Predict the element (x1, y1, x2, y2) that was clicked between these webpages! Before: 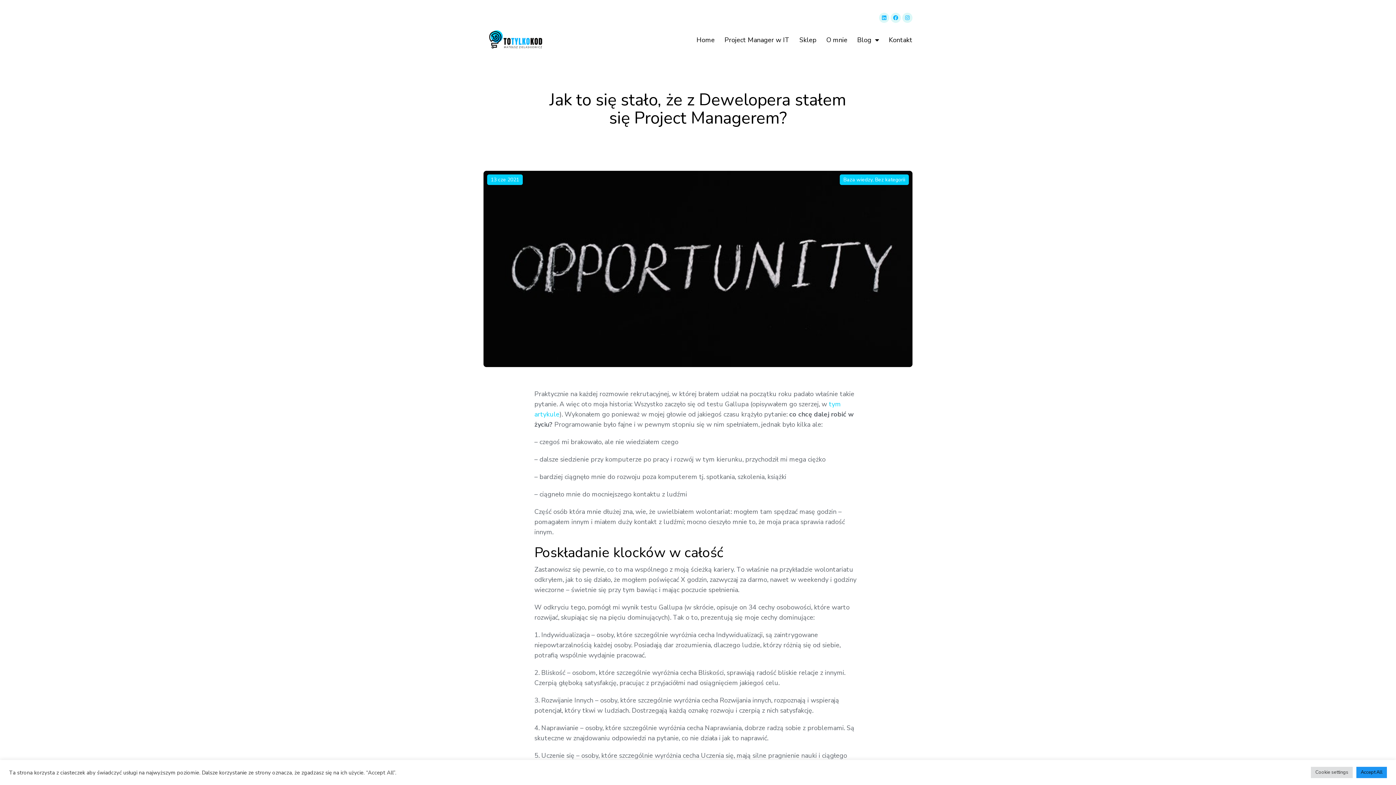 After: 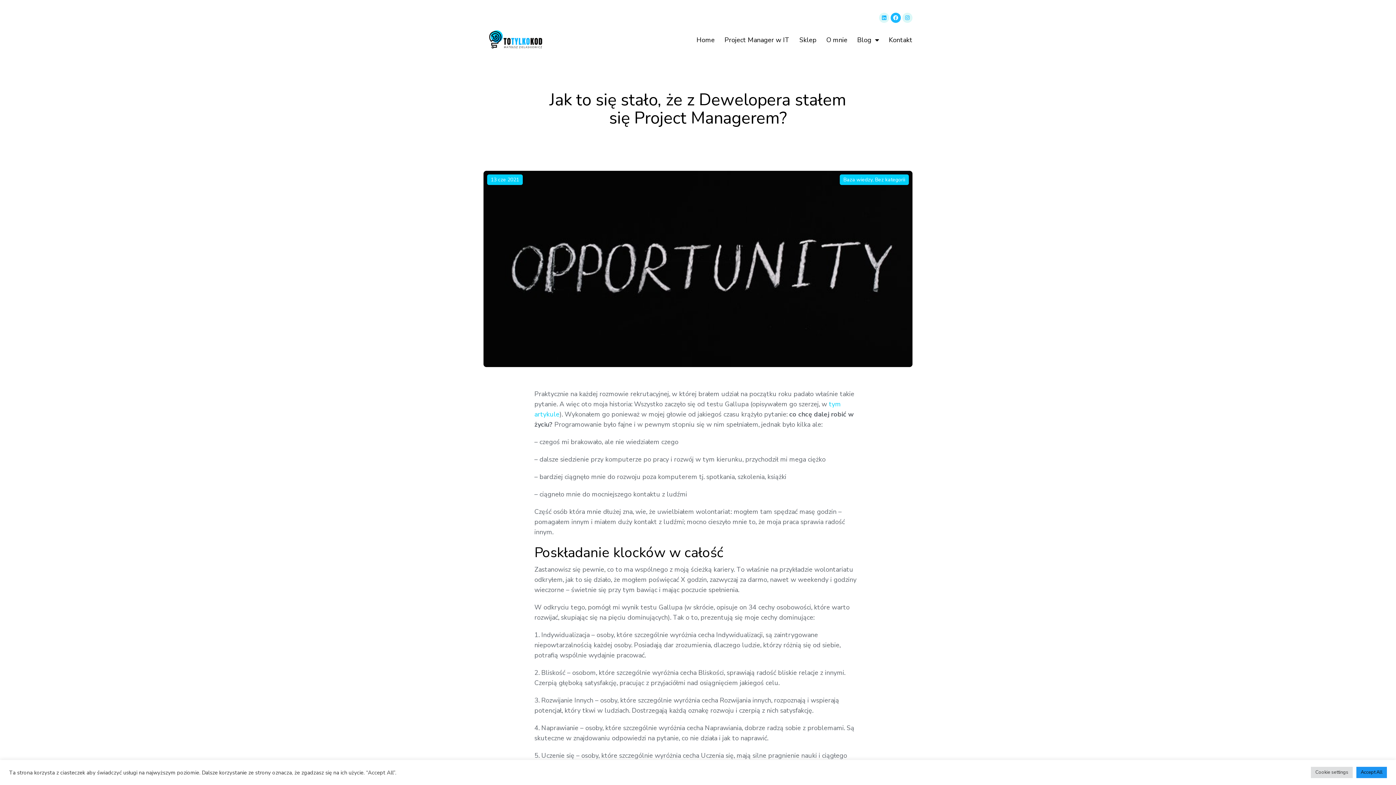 Action: bbox: (890, 12, 901, 22) label: Facebook